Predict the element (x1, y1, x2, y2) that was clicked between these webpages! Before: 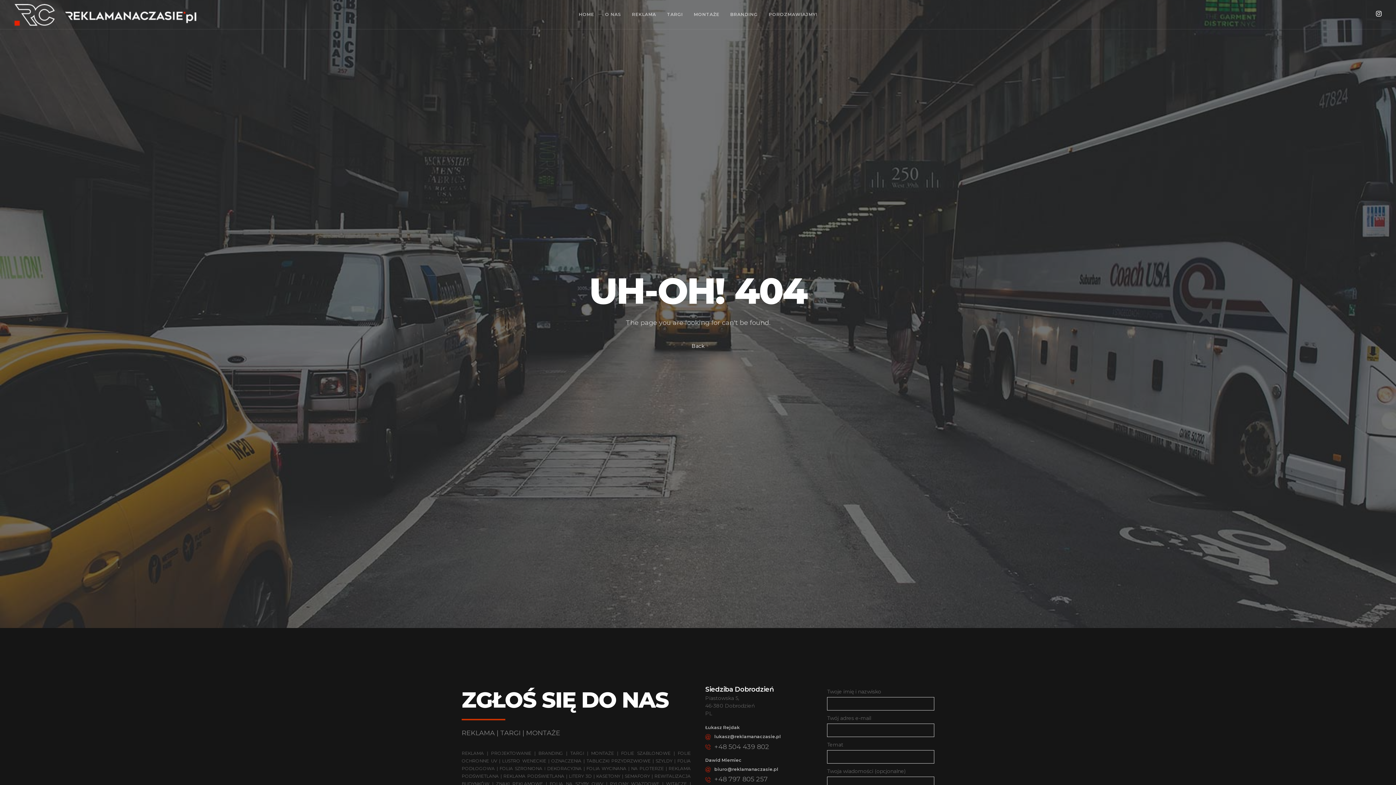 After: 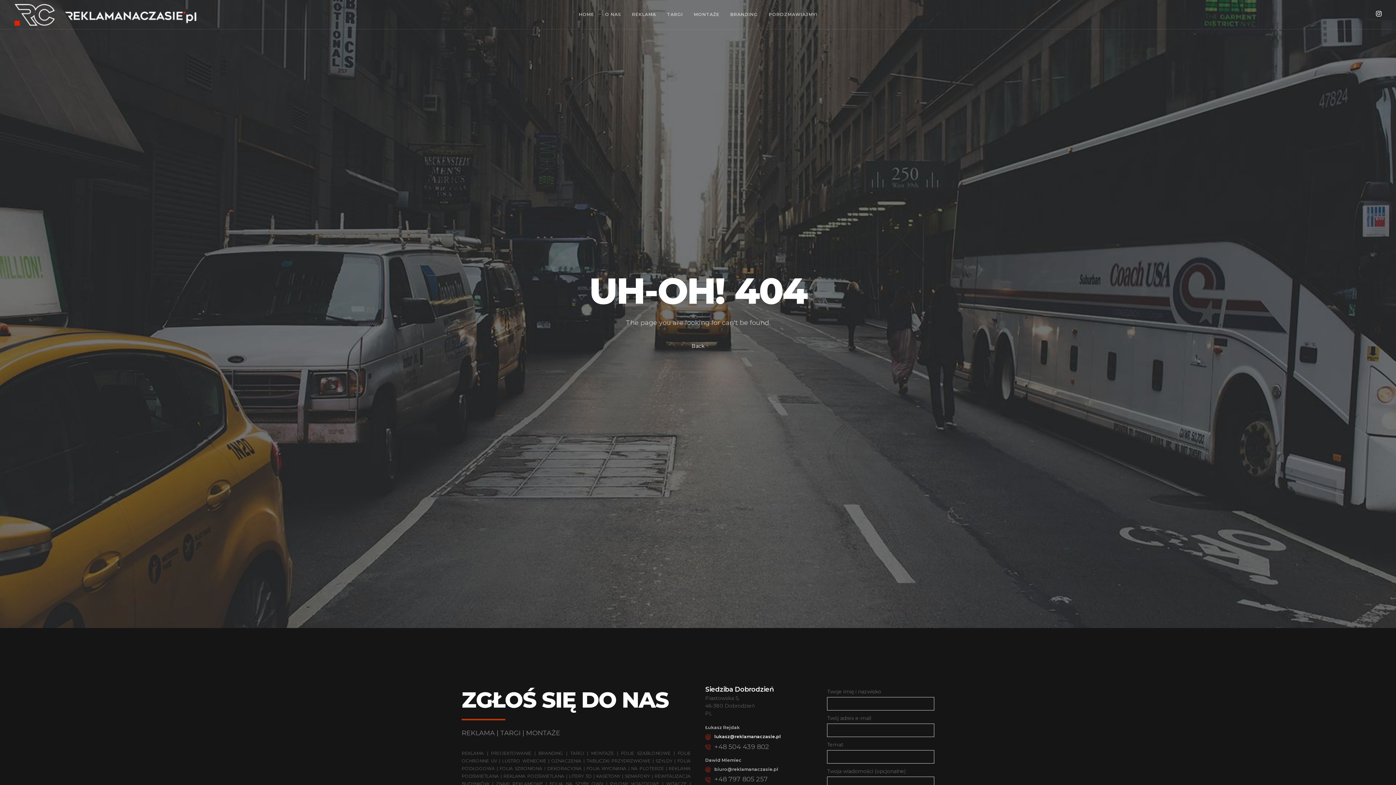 Action: label: lukasz@reklamanaczasie.pl bbox: (714, 734, 781, 739)